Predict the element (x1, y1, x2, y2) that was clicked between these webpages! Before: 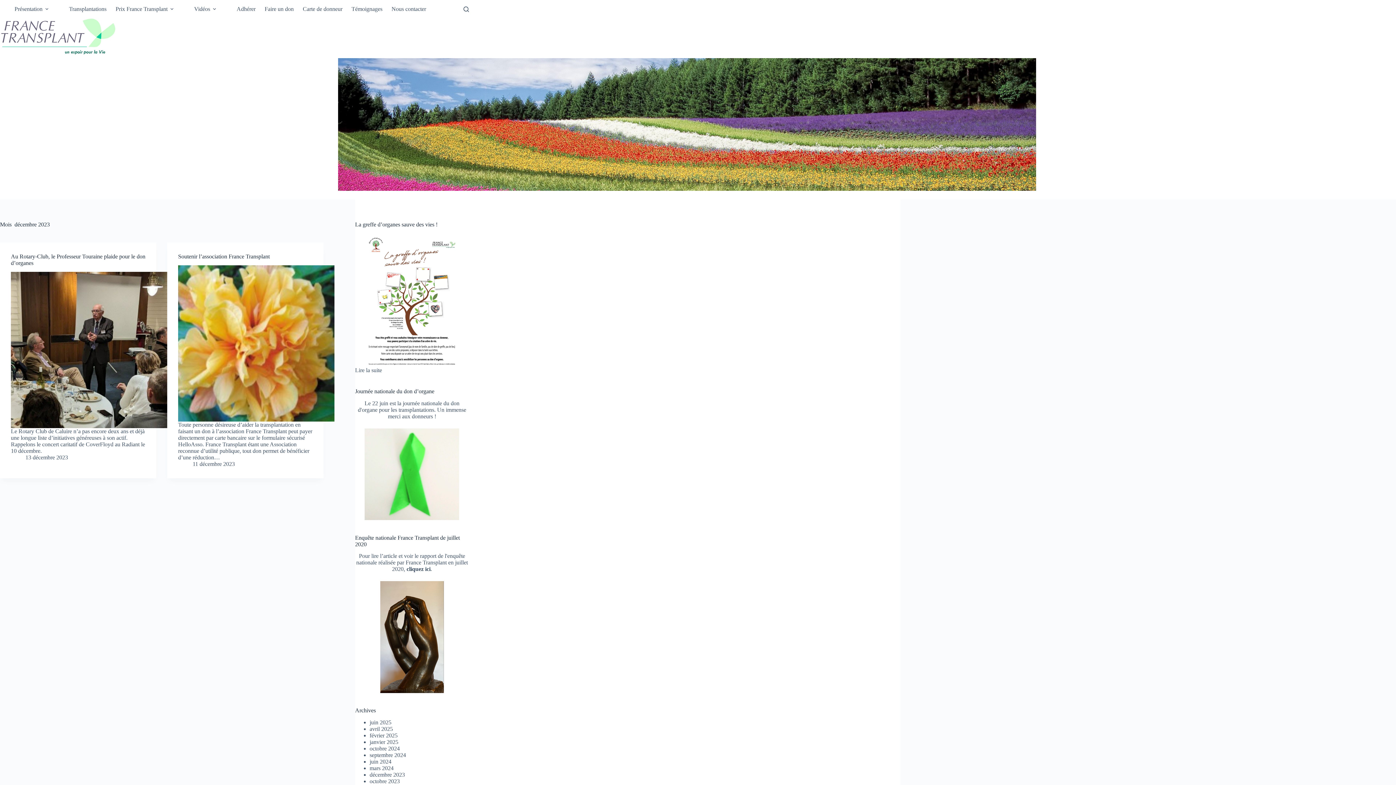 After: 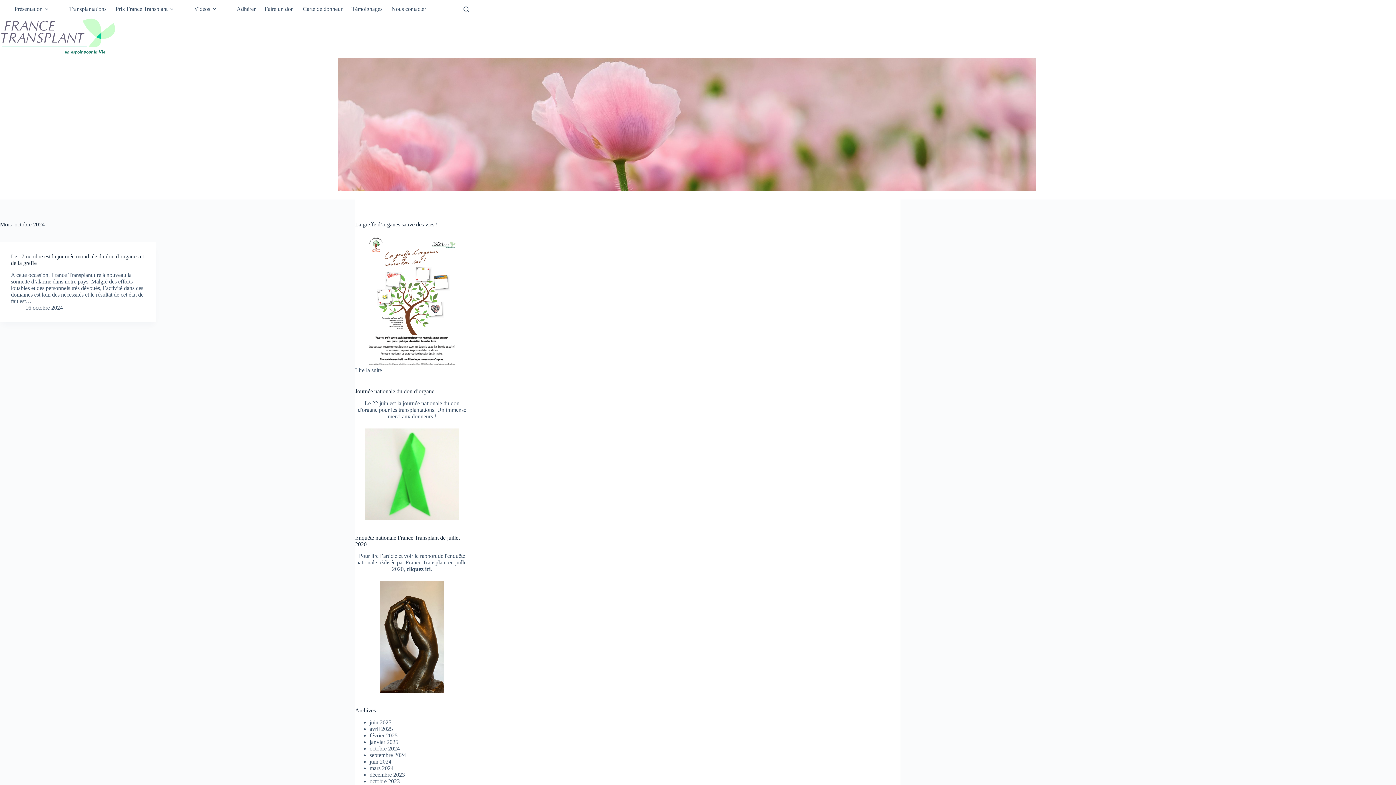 Action: label: octobre 2024 bbox: (369, 745, 399, 752)